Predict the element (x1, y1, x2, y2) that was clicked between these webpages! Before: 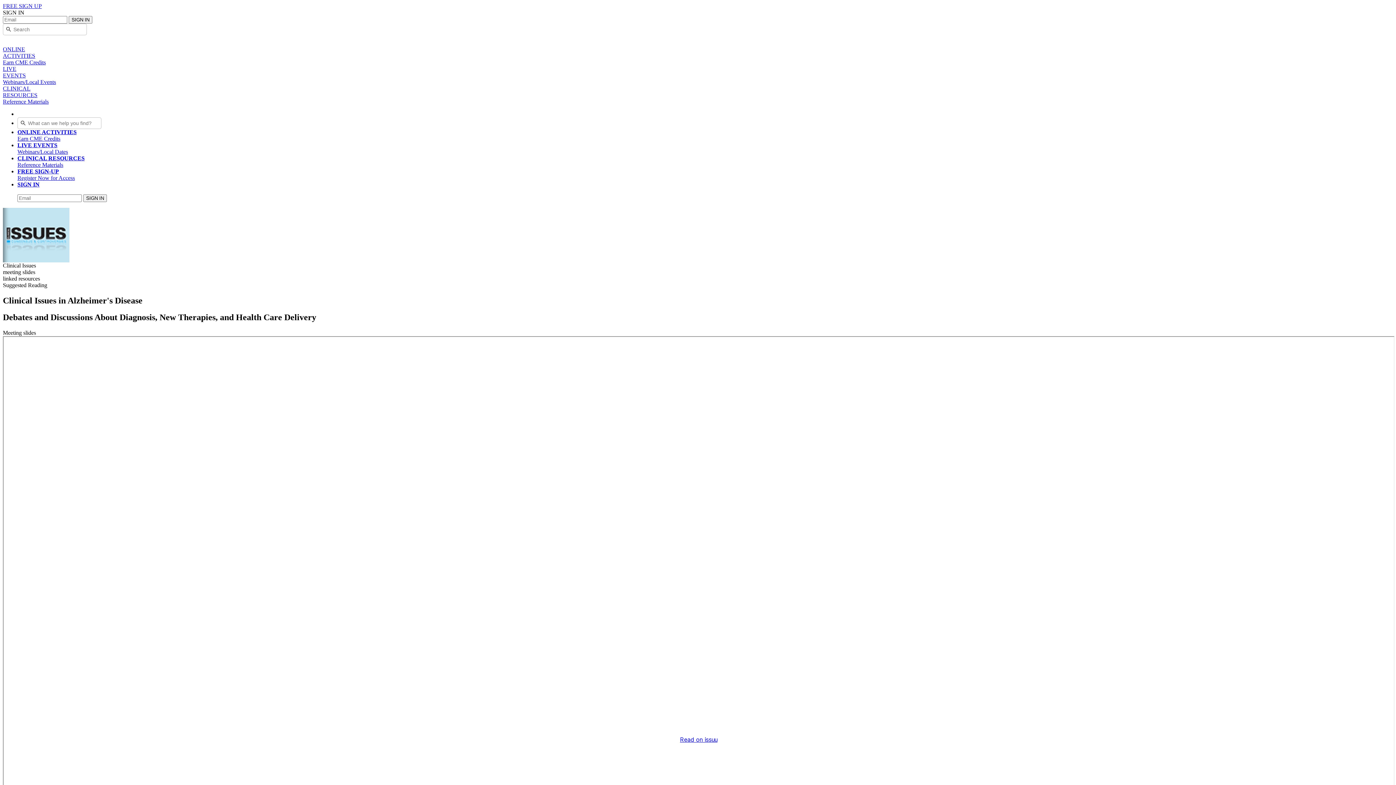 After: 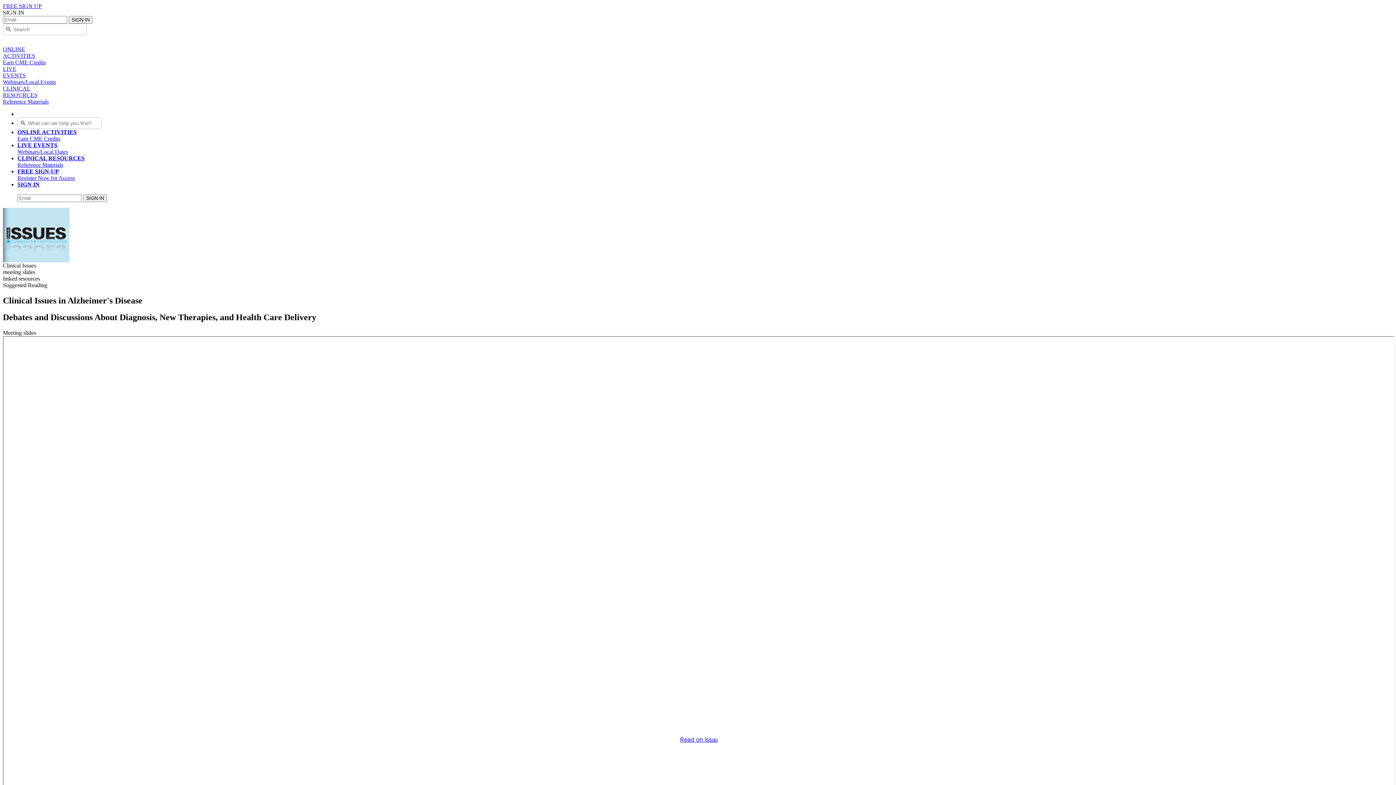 Action: label: SIGN IN

 bbox: (17, 181, 39, 187)